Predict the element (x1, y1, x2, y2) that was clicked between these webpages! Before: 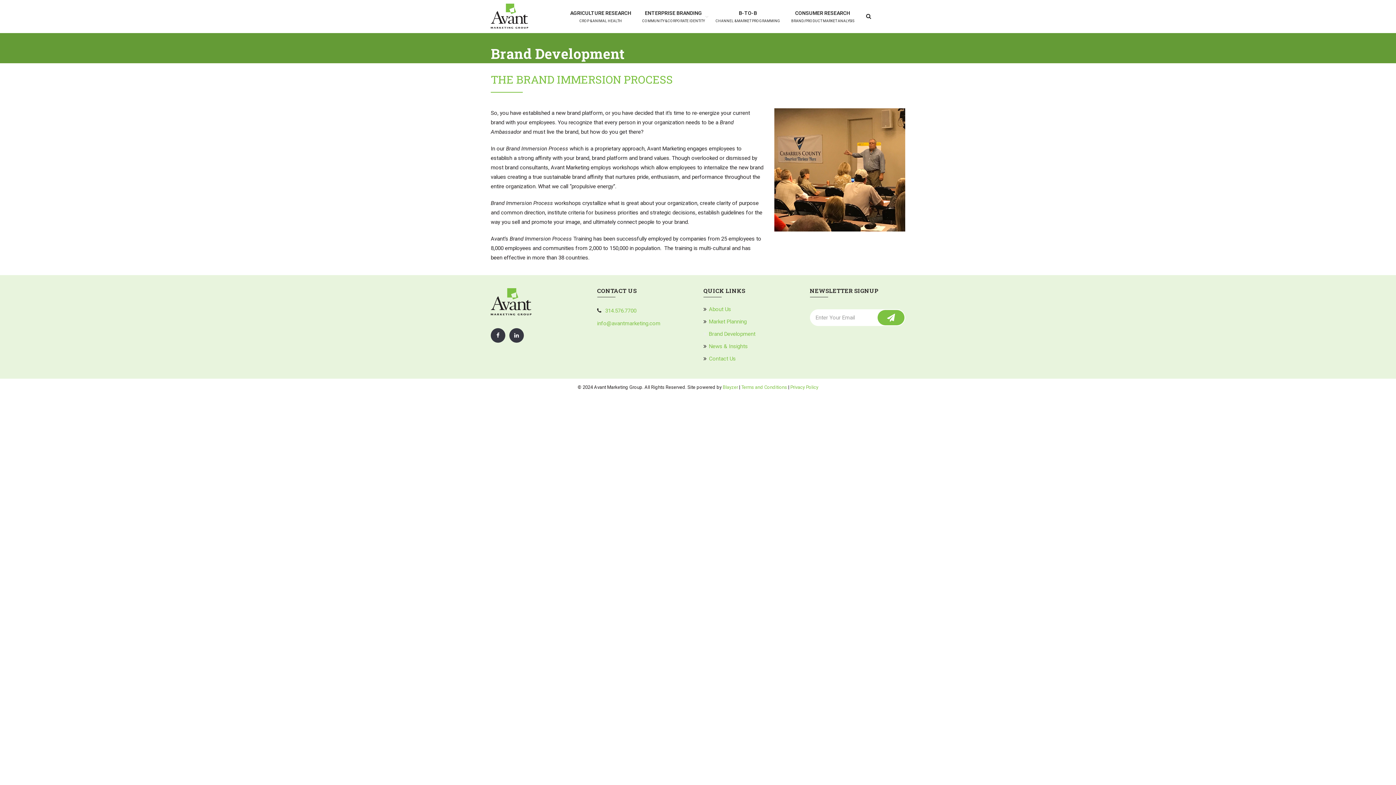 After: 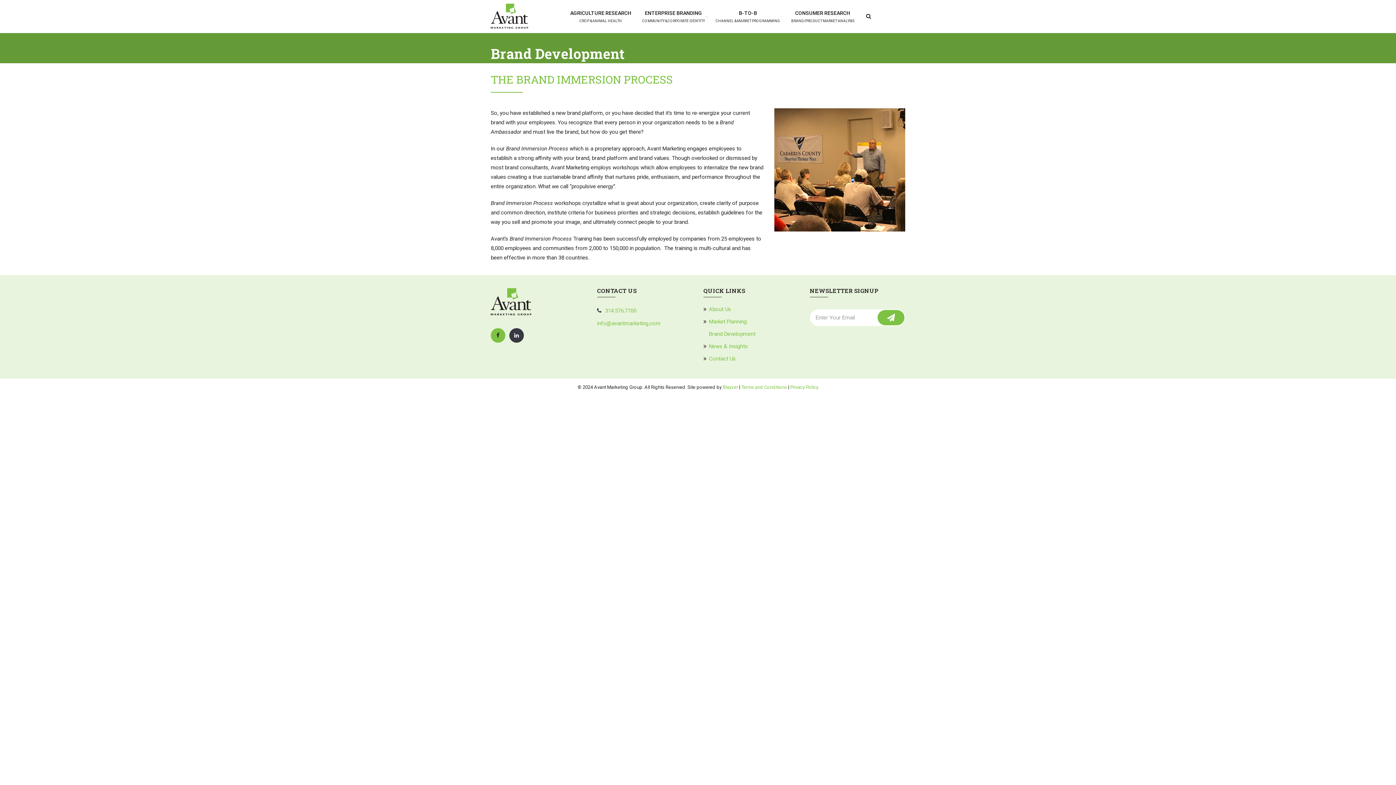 Action: bbox: (490, 328, 505, 343)